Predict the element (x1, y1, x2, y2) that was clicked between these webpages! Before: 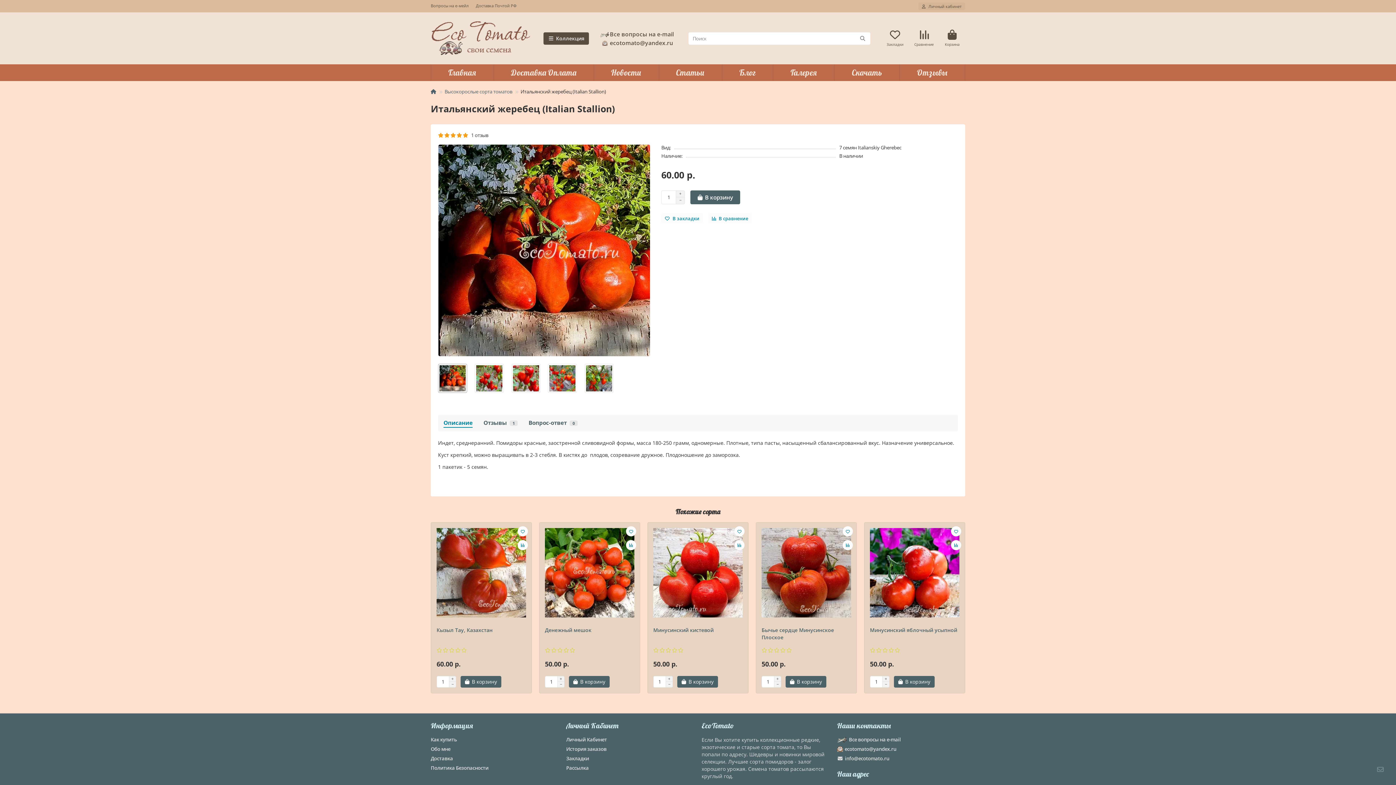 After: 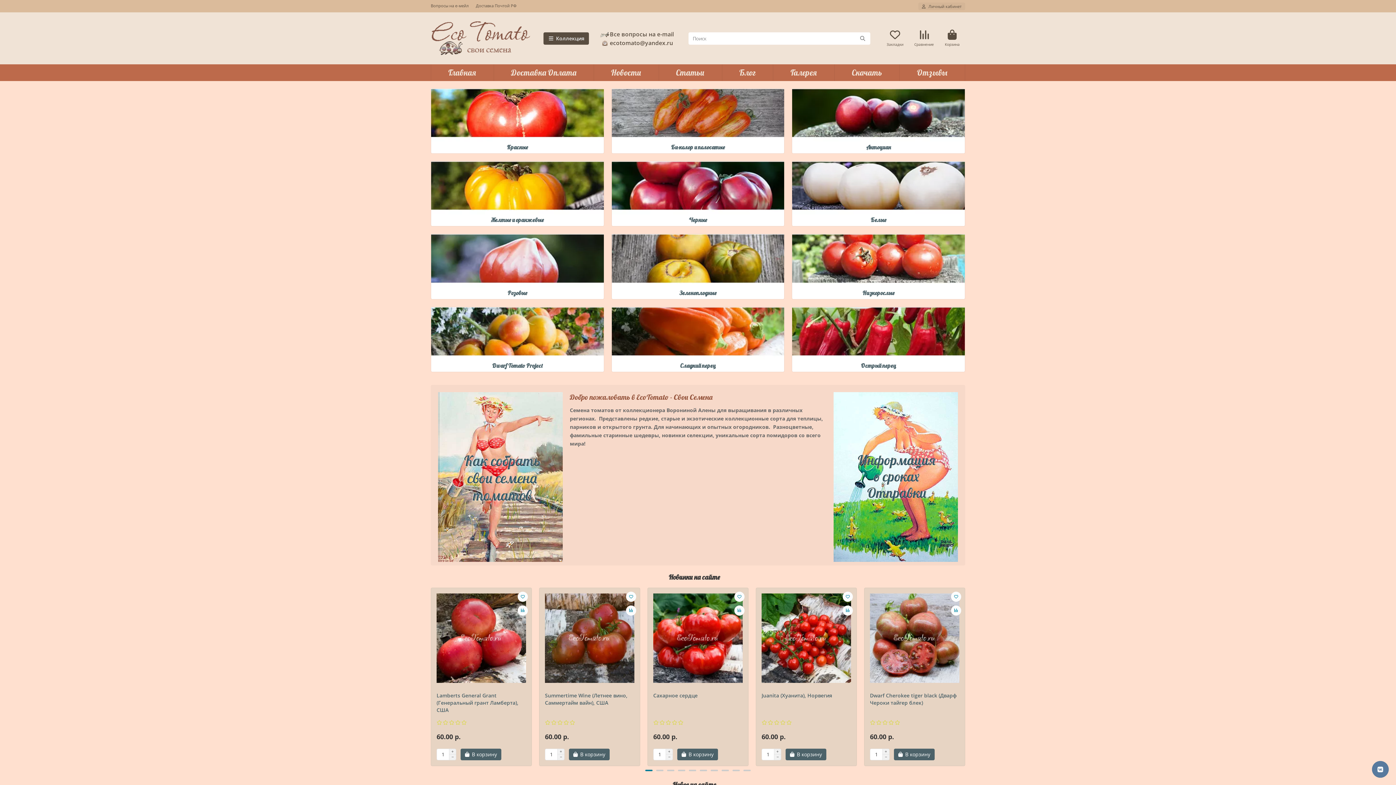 Action: bbox: (430, 88, 436, 94)